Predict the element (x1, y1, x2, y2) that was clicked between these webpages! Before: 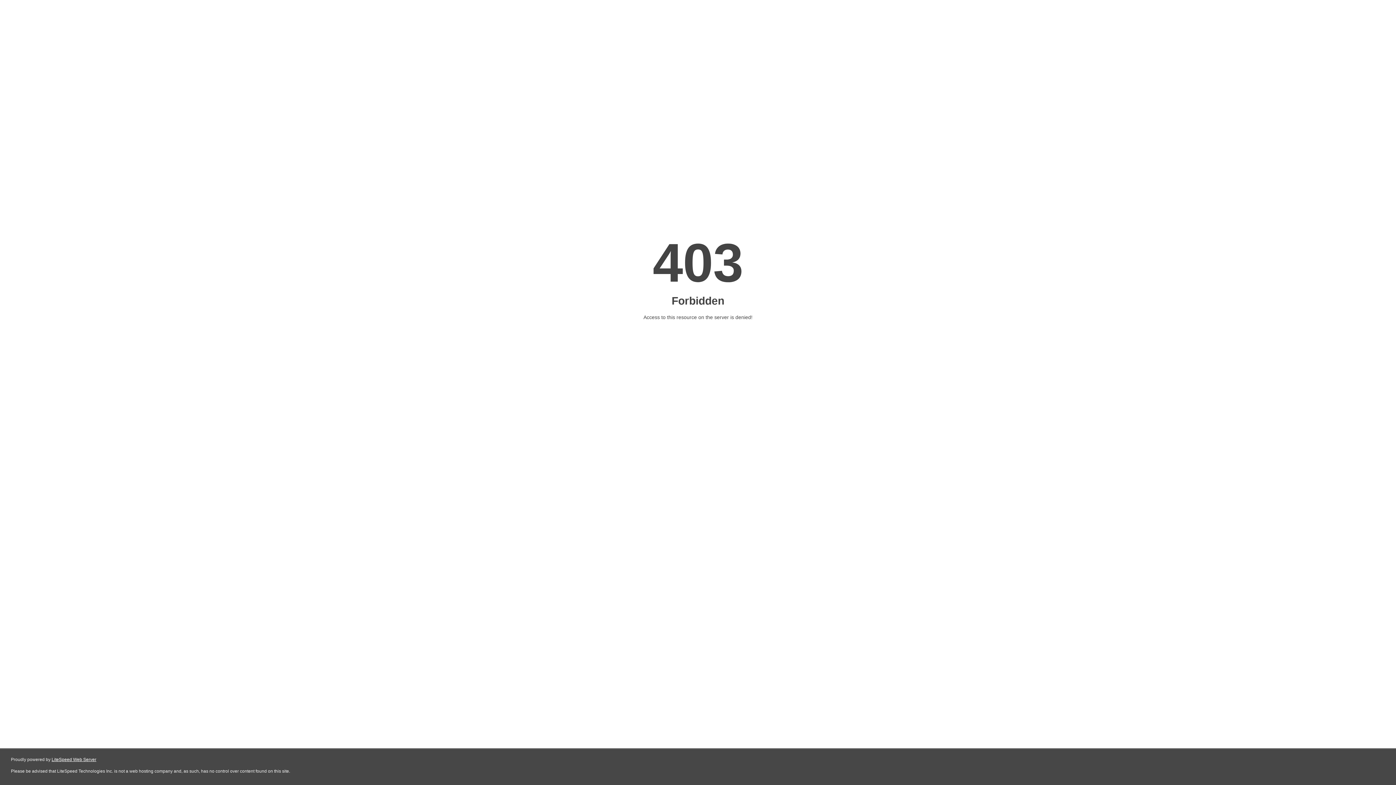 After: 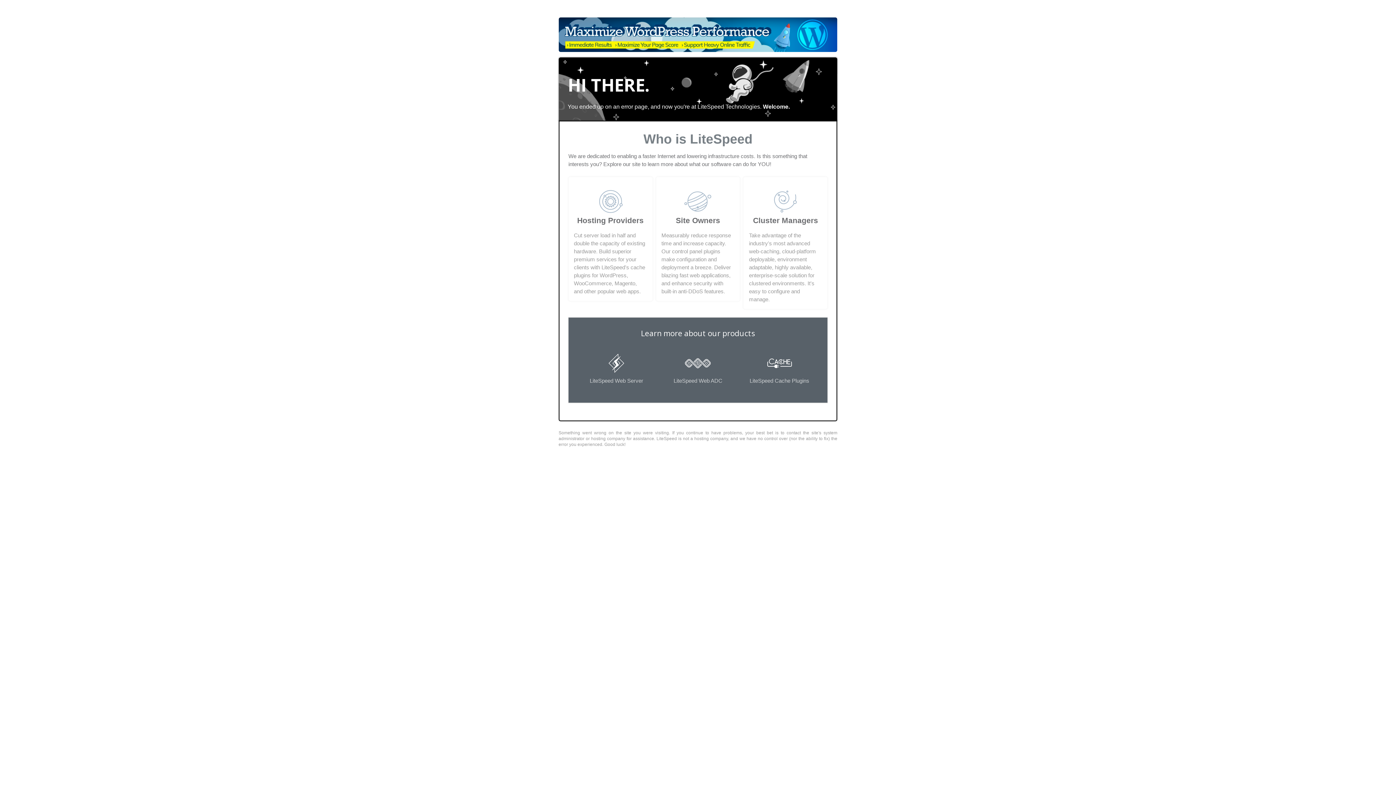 Action: label: LiteSpeed Web Server bbox: (51, 757, 96, 762)